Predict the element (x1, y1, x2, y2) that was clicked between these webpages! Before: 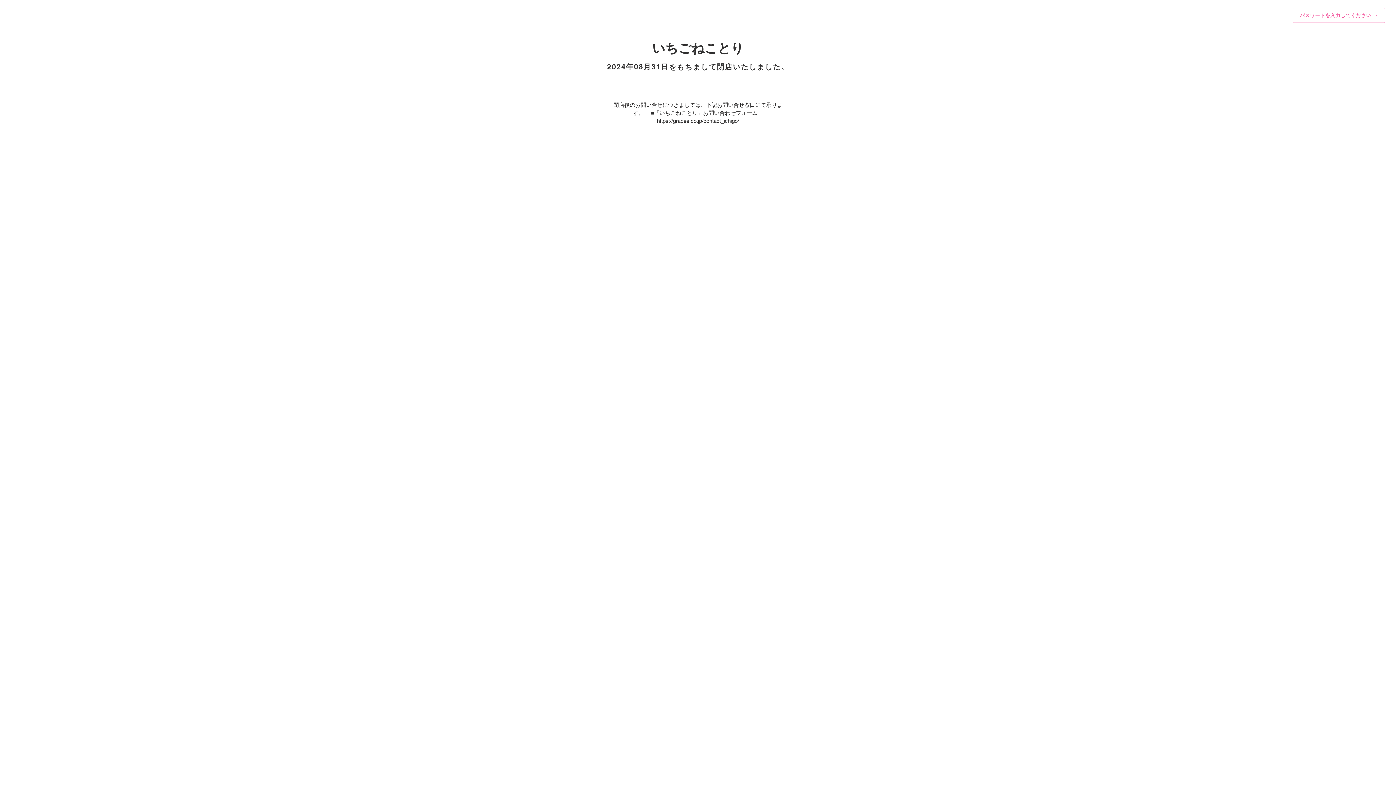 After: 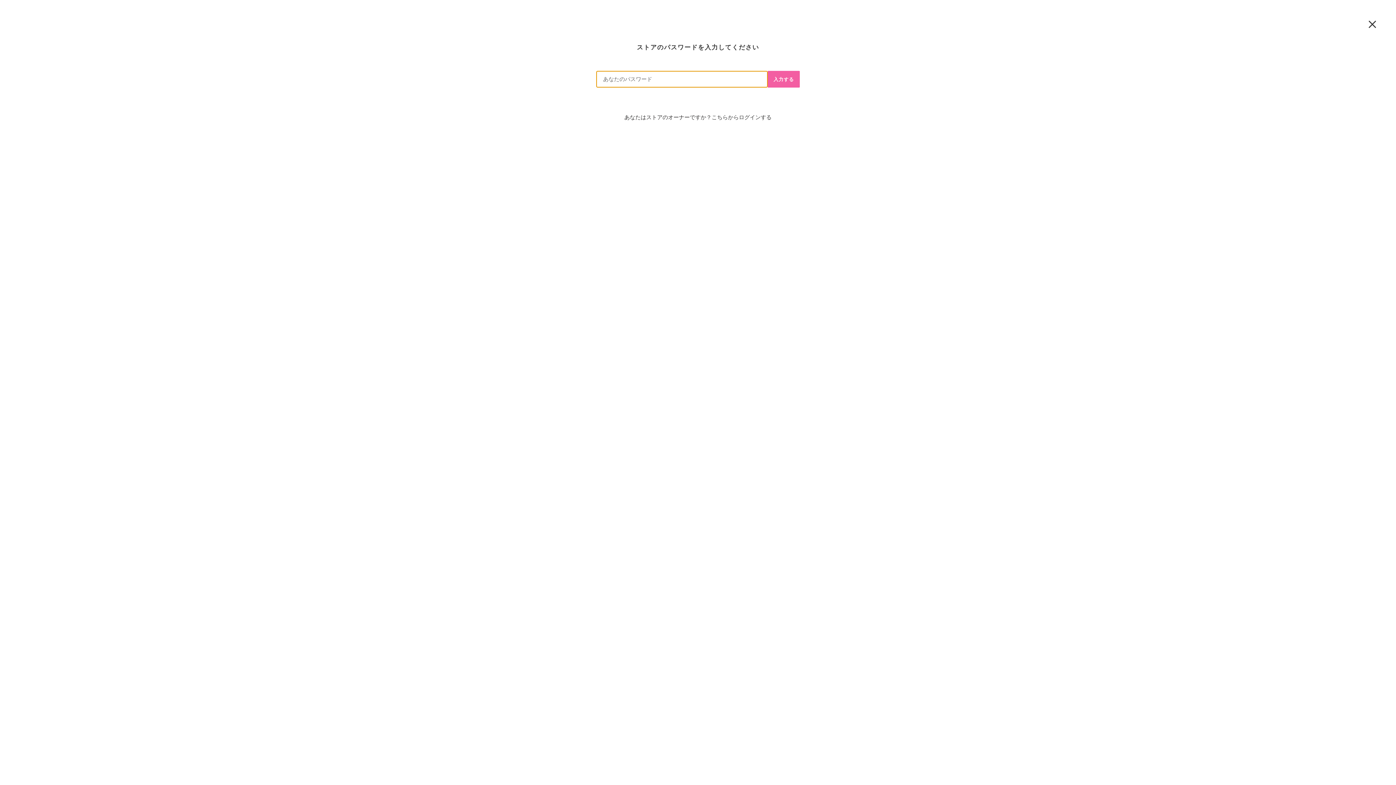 Action: bbox: (1293, 8, 1385, 22) label: パスワードを入力してください →